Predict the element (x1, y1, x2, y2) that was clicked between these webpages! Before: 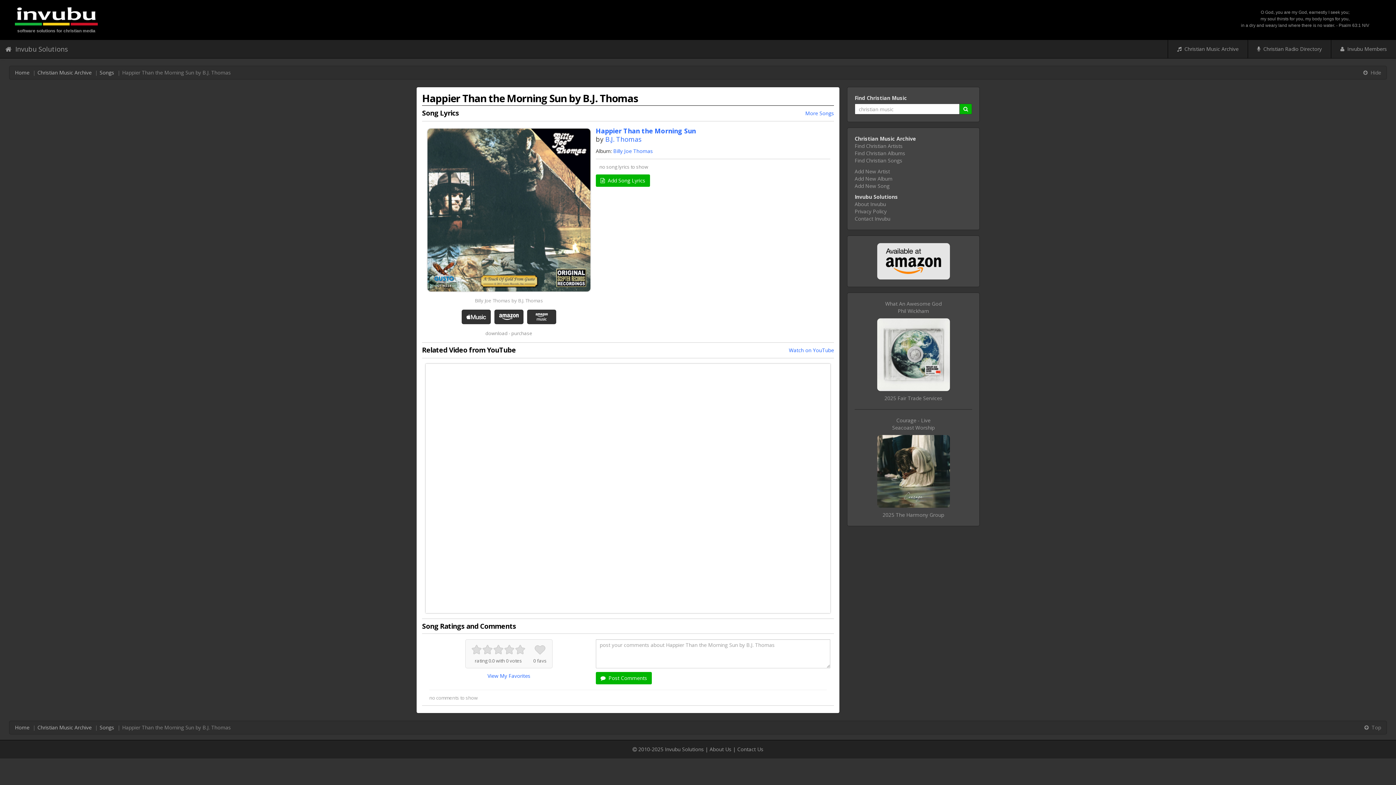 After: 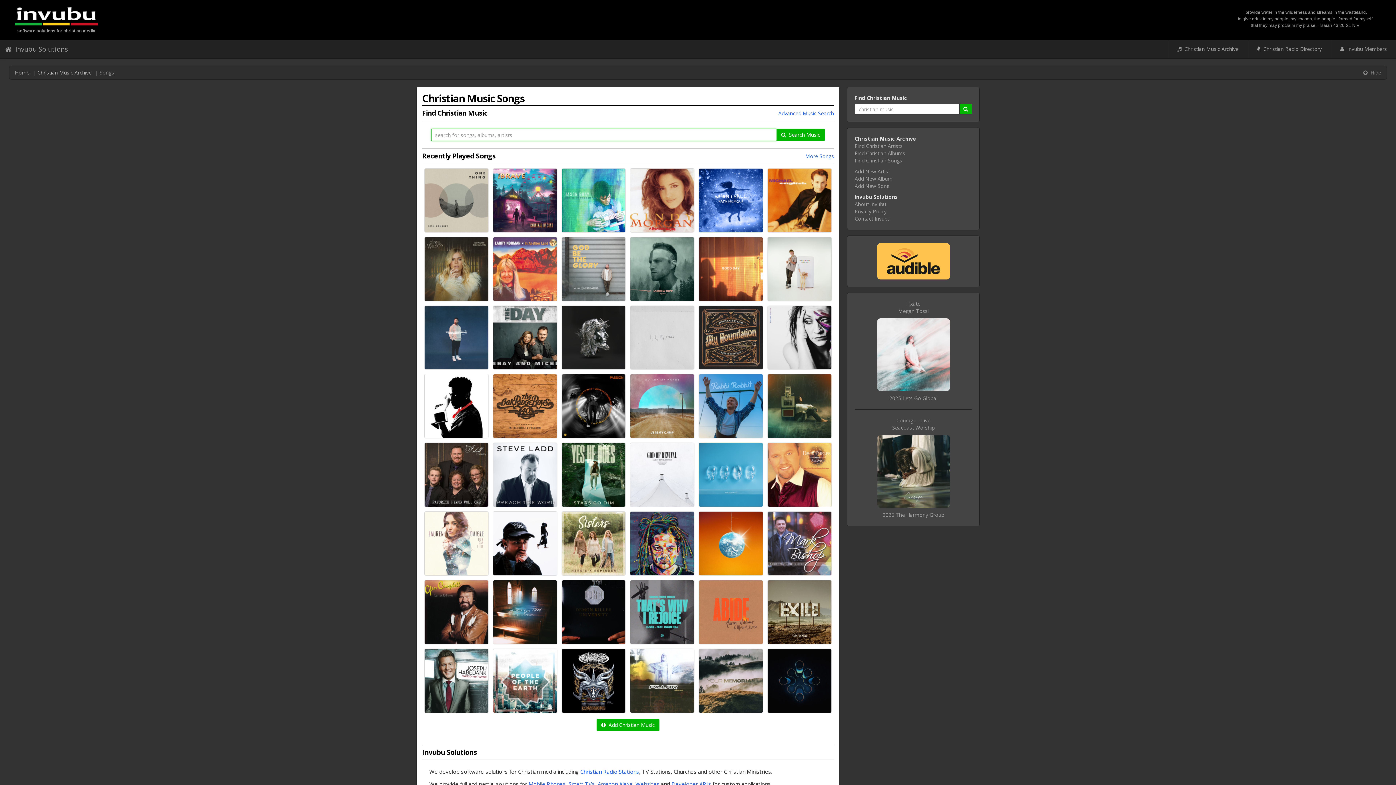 Action: label: More Songs bbox: (805, 109, 834, 116)